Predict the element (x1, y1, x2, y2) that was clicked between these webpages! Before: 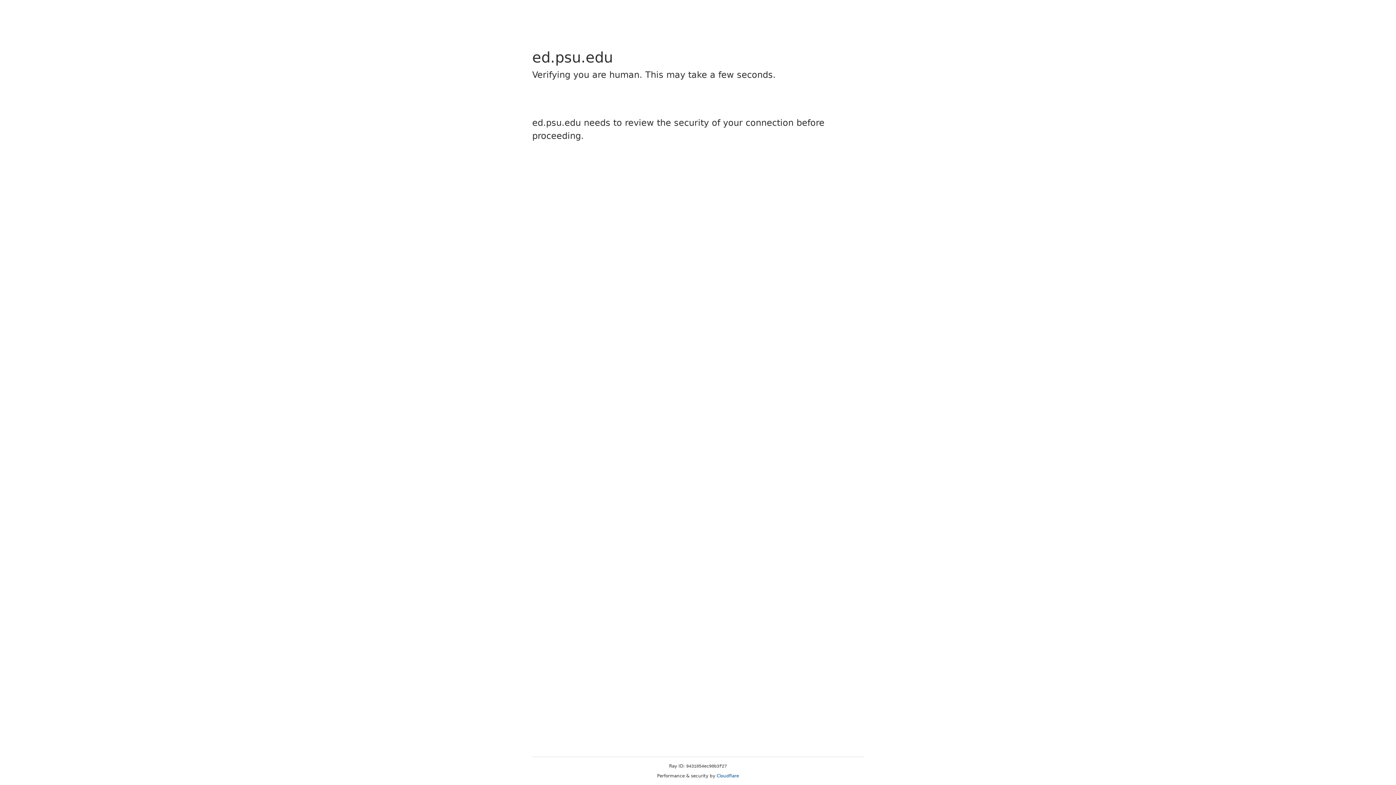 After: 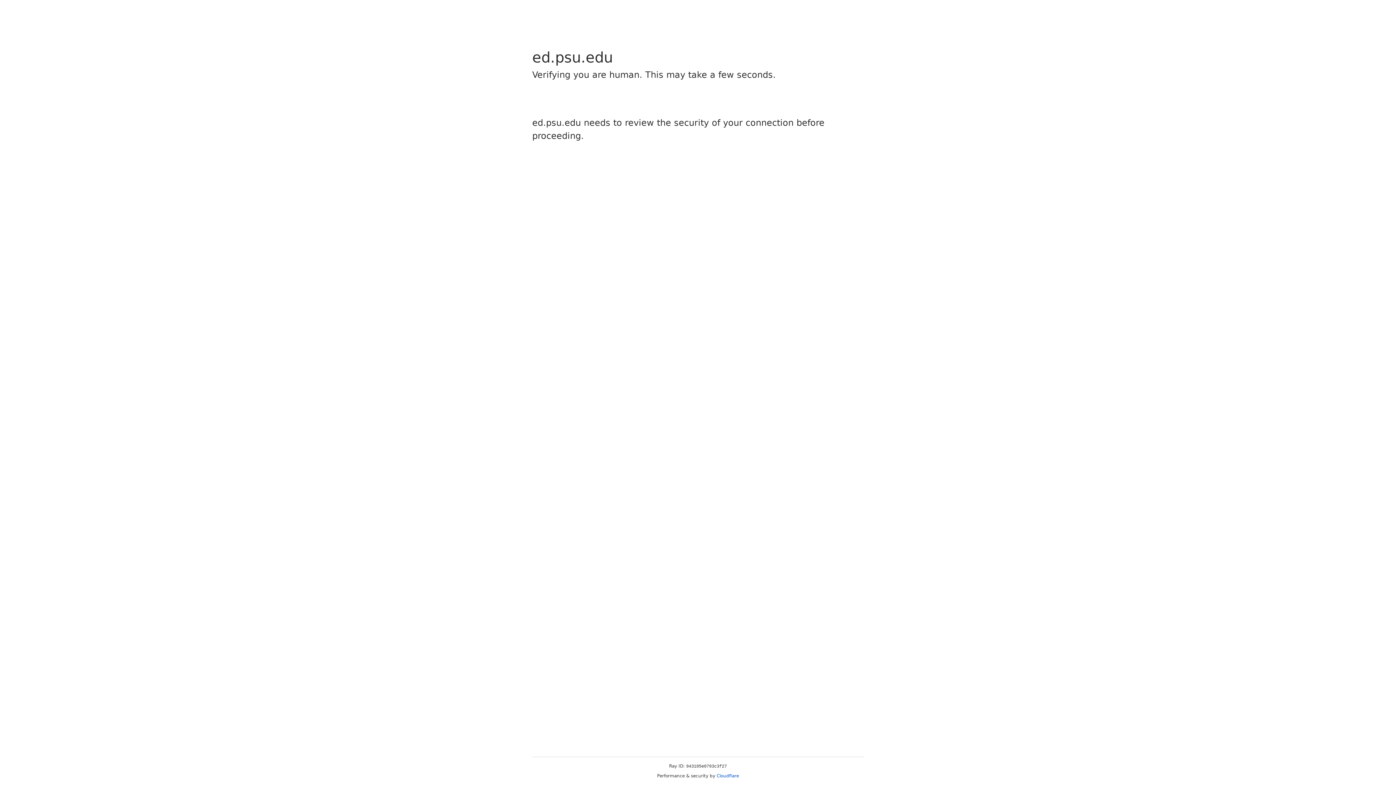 Action: bbox: (716, 773, 739, 778) label: Cloudflare